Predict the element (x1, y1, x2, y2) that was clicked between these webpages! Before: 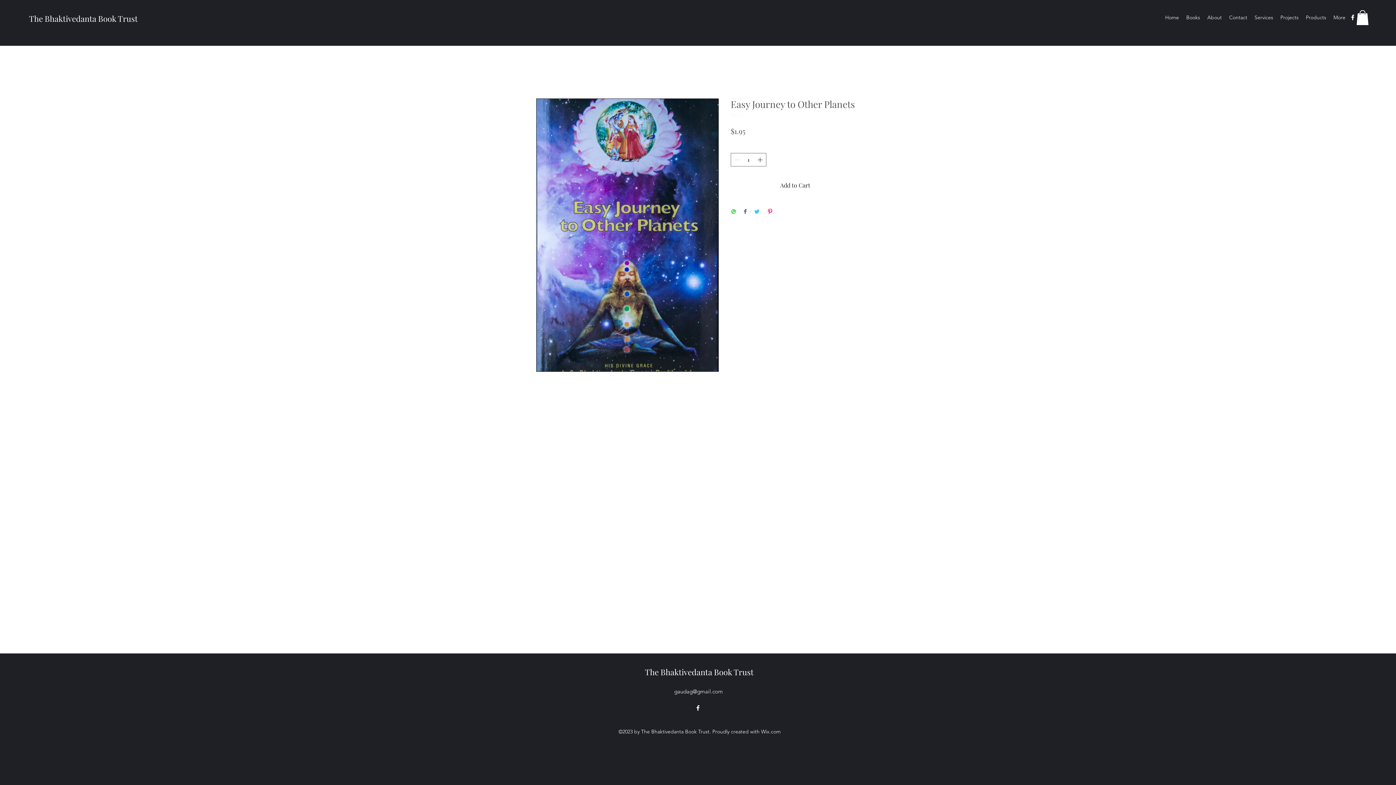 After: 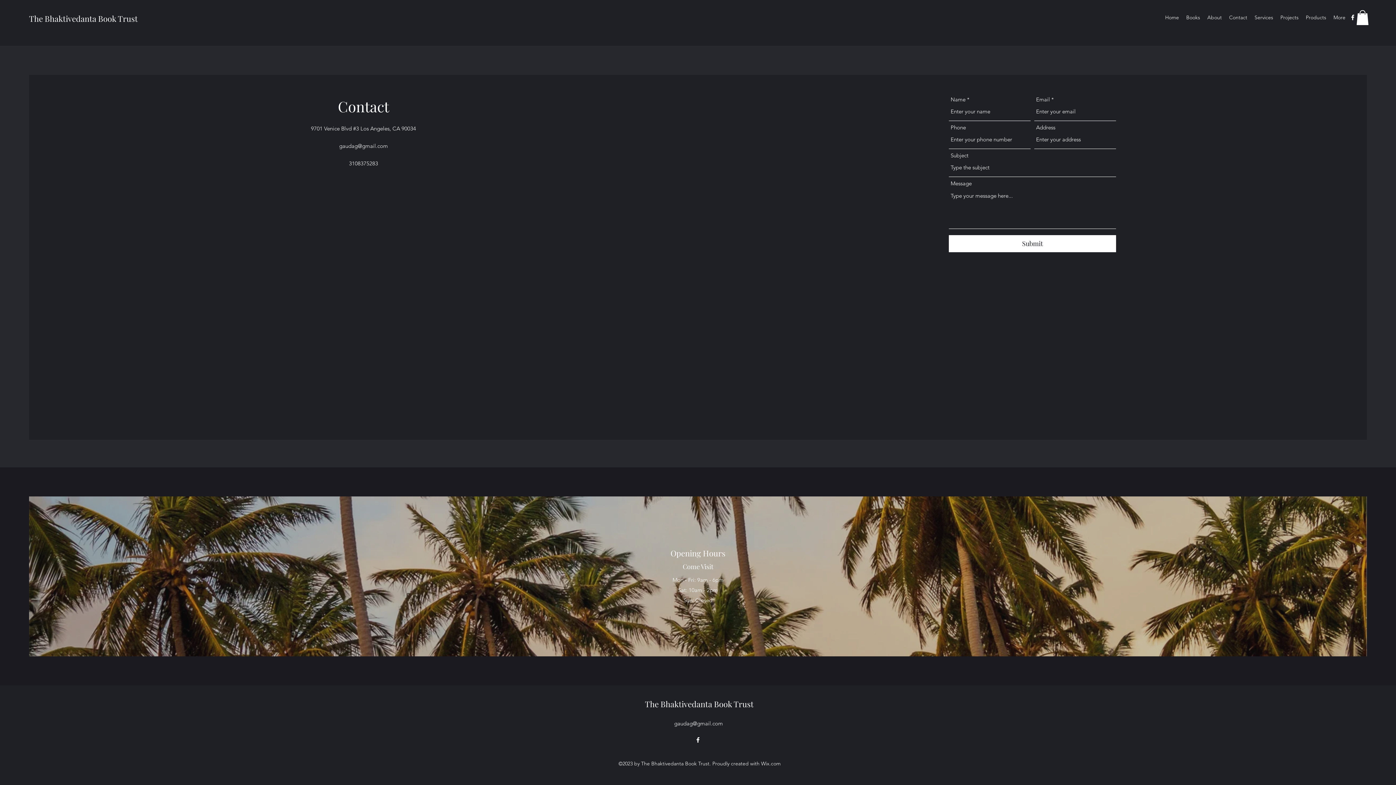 Action: label: Contact bbox: (1225, 12, 1251, 22)